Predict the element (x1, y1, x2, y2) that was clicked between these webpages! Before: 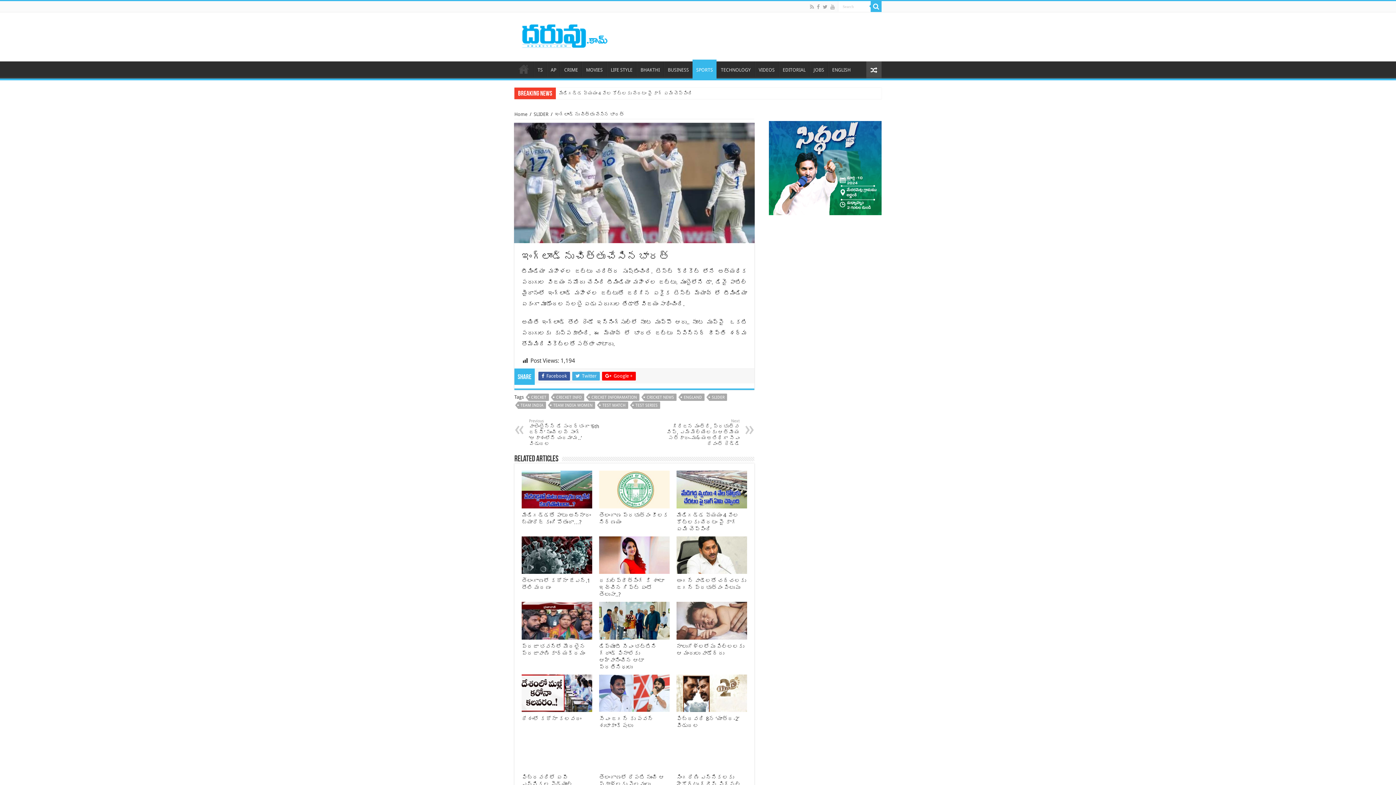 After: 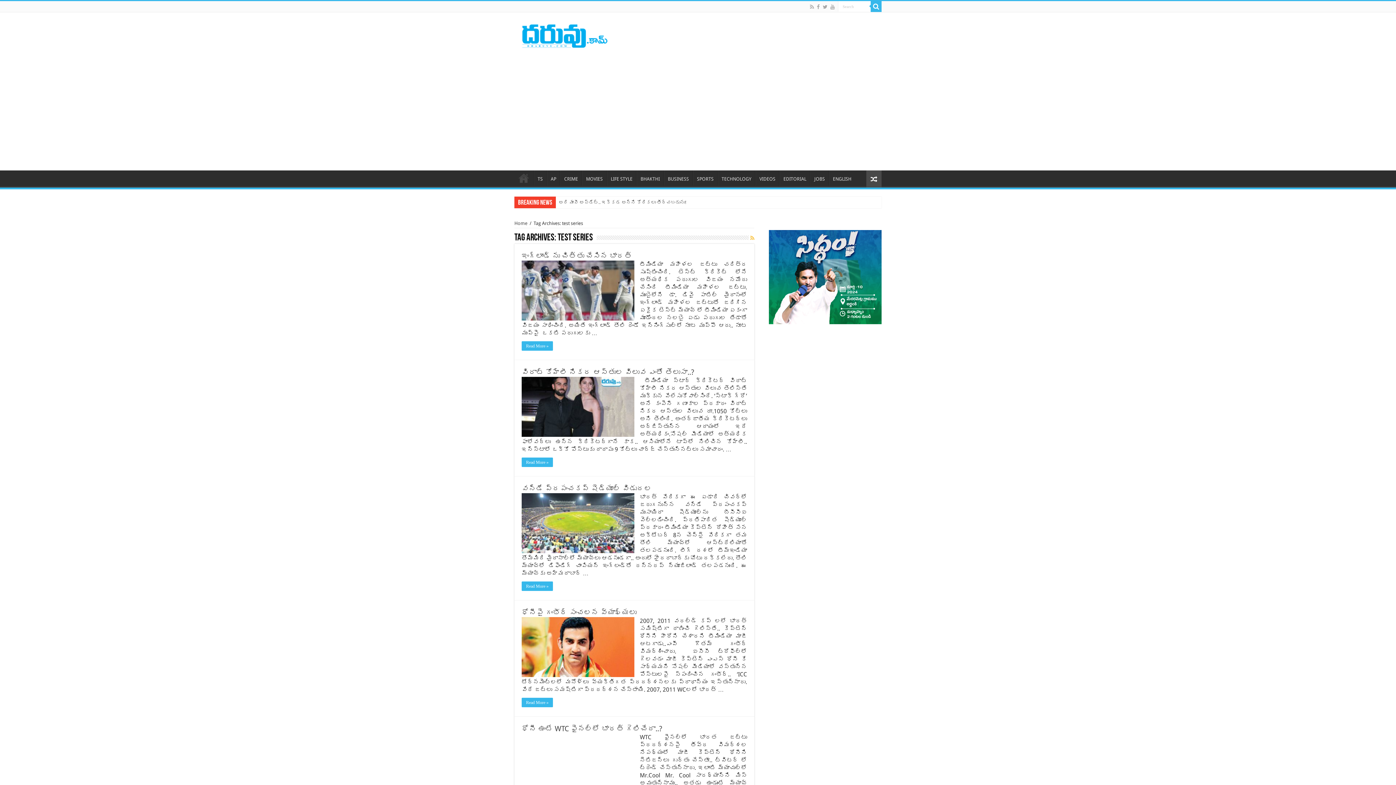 Action: bbox: (633, 401, 660, 409) label: TEST SERIES